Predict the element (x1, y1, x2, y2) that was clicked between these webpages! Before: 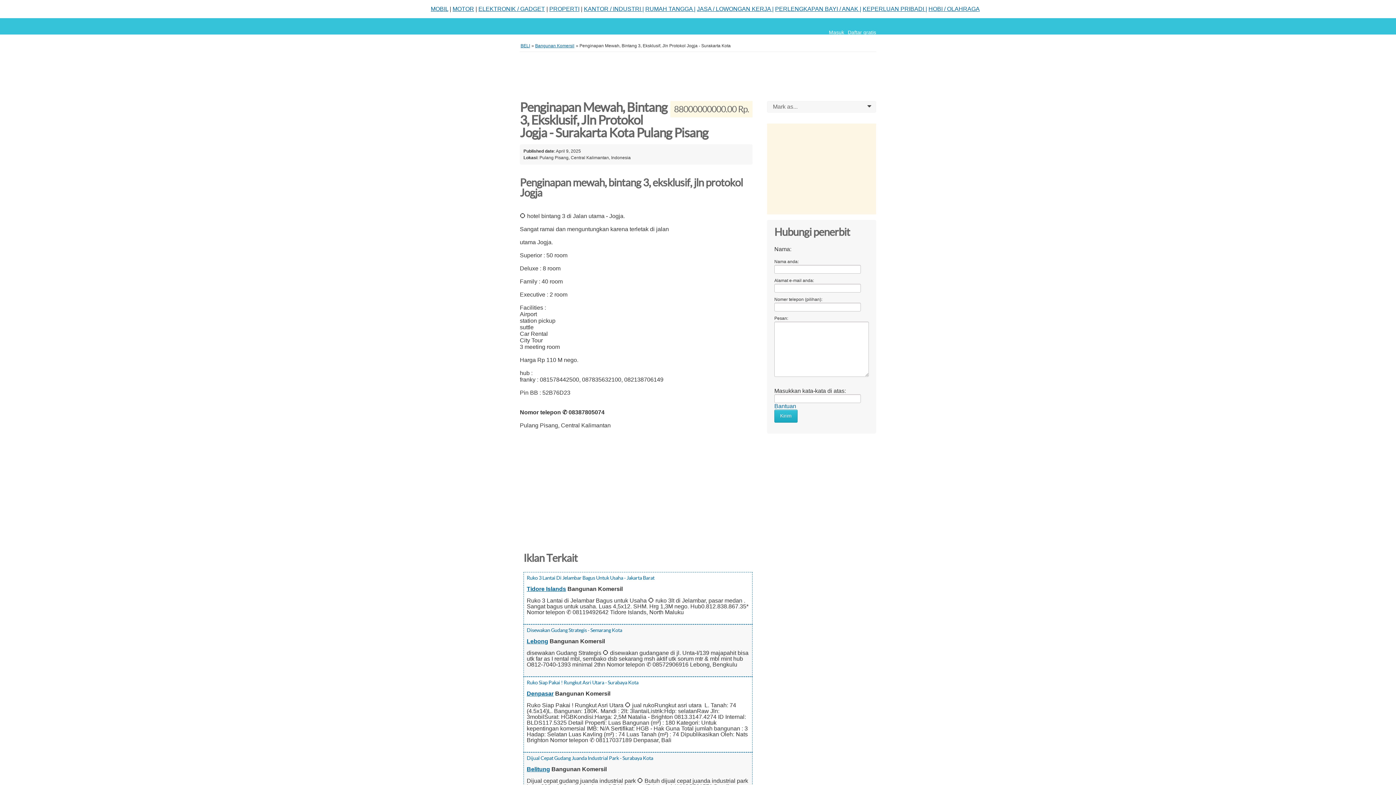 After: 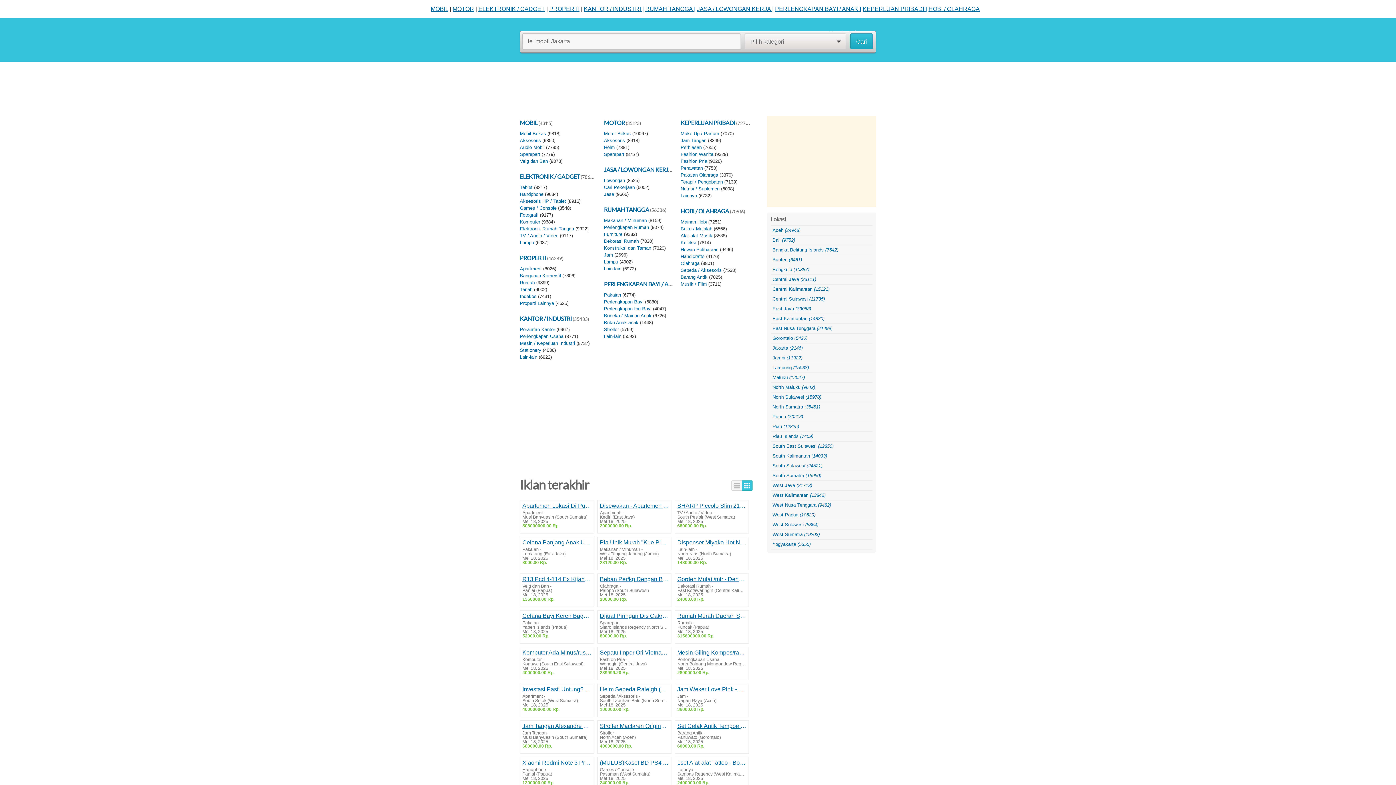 Action: bbox: (520, 43, 530, 48) label: BELI